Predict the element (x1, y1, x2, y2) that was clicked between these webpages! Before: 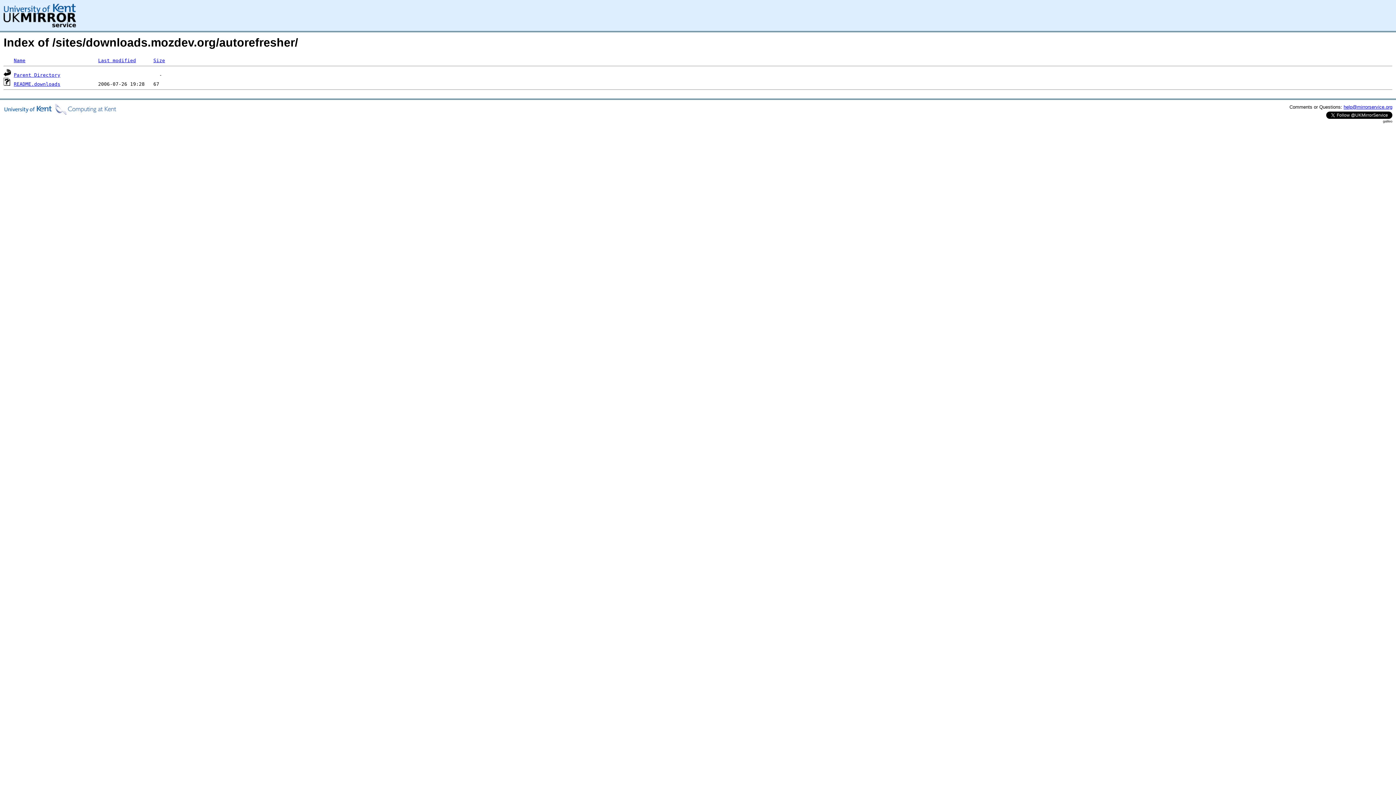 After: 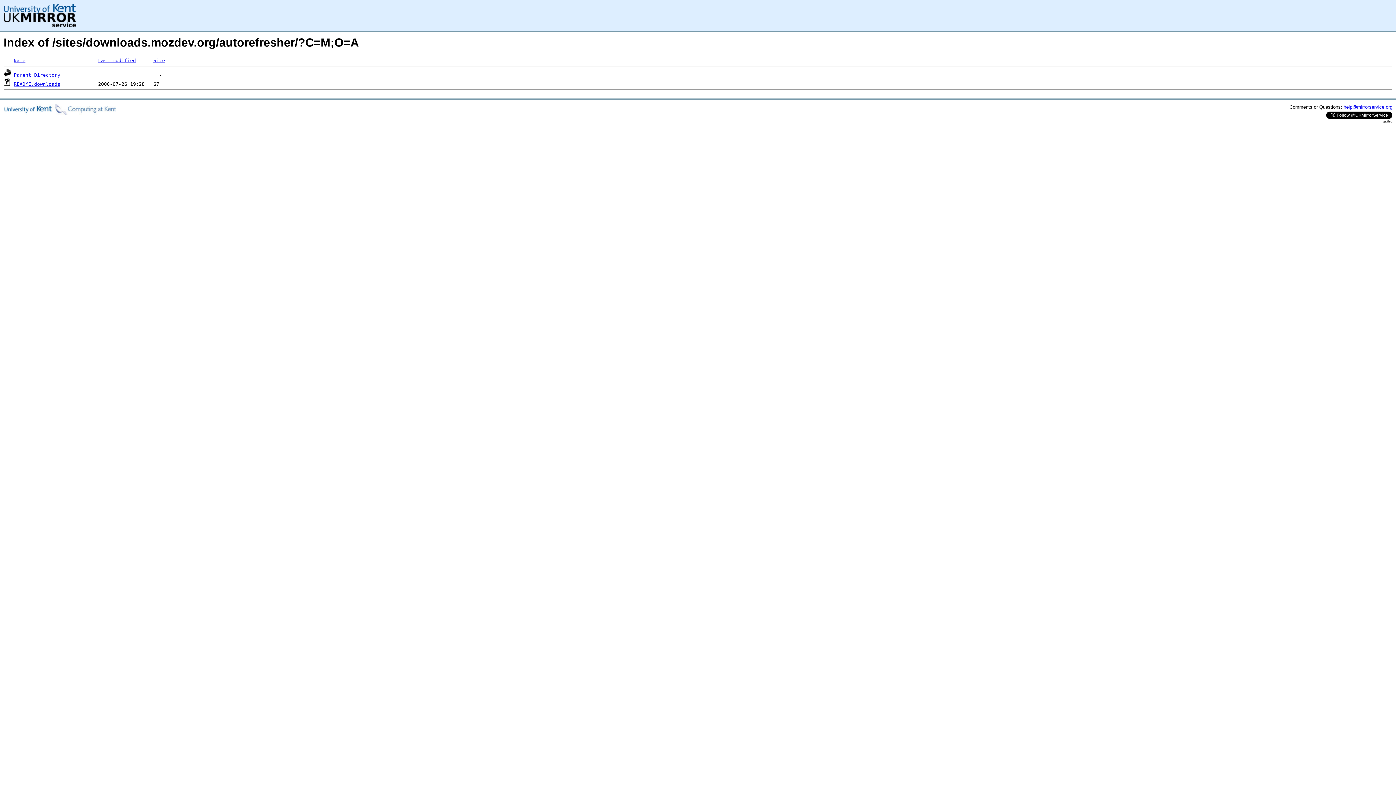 Action: label: Last modified bbox: (98, 57, 136, 63)